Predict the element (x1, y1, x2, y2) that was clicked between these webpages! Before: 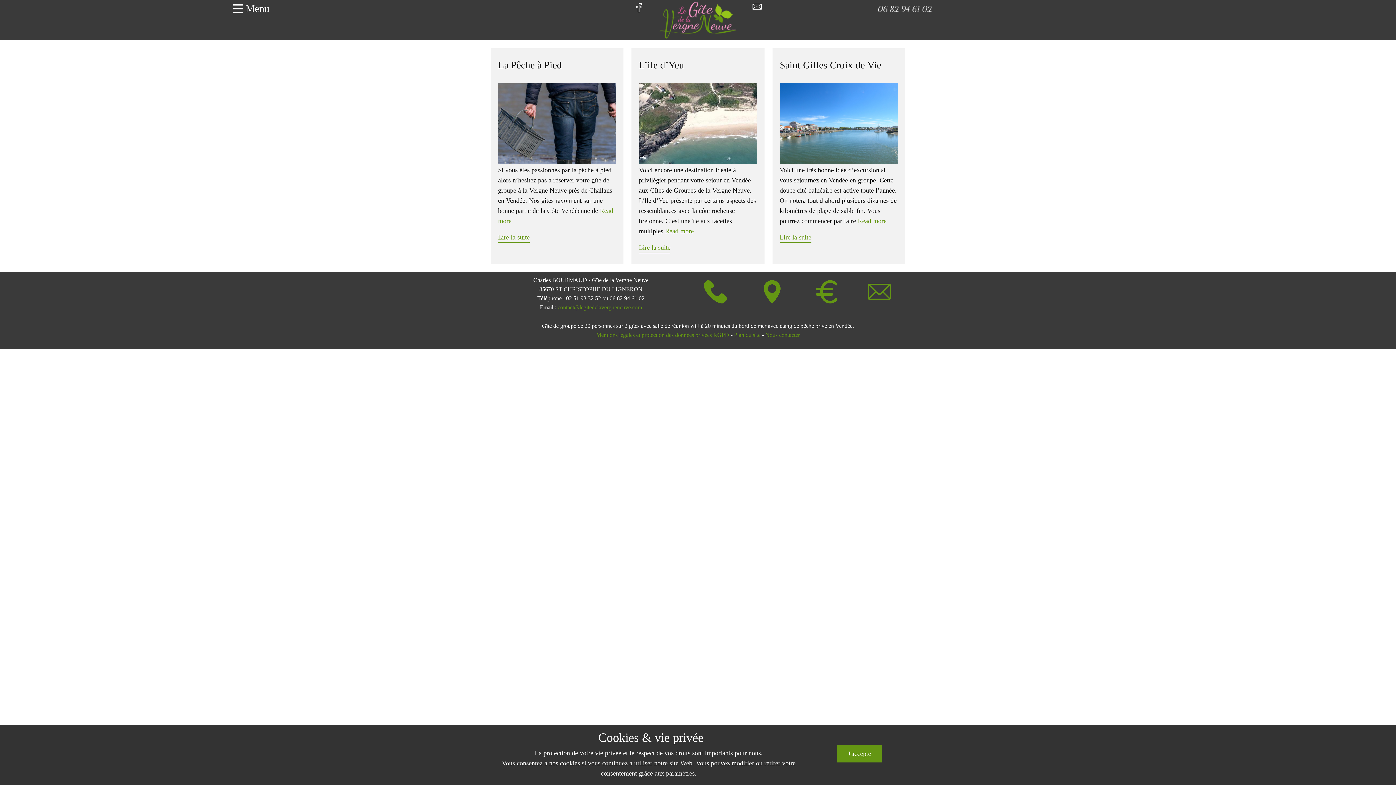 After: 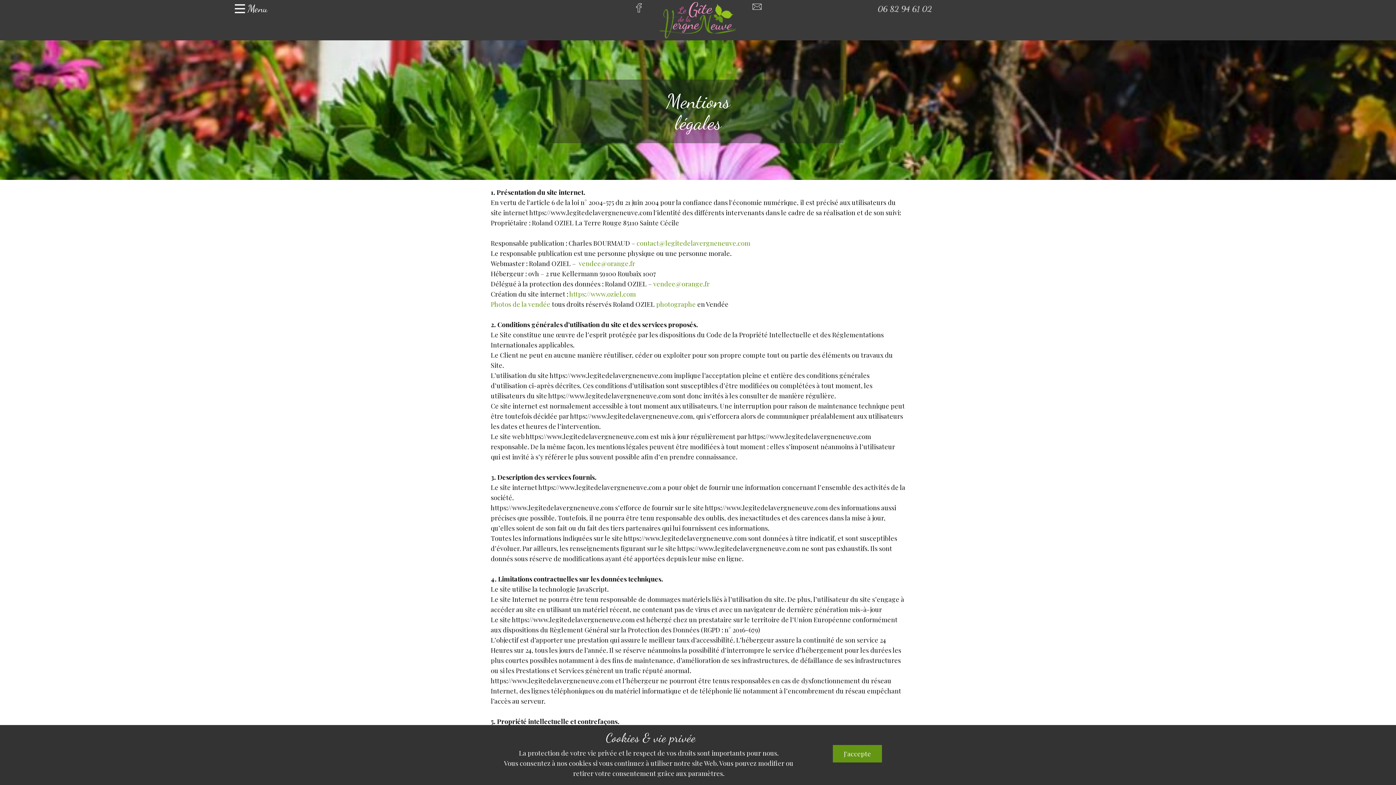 Action: label: Mentions légales et protection des données privées RGPD bbox: (596, 330, 729, 339)